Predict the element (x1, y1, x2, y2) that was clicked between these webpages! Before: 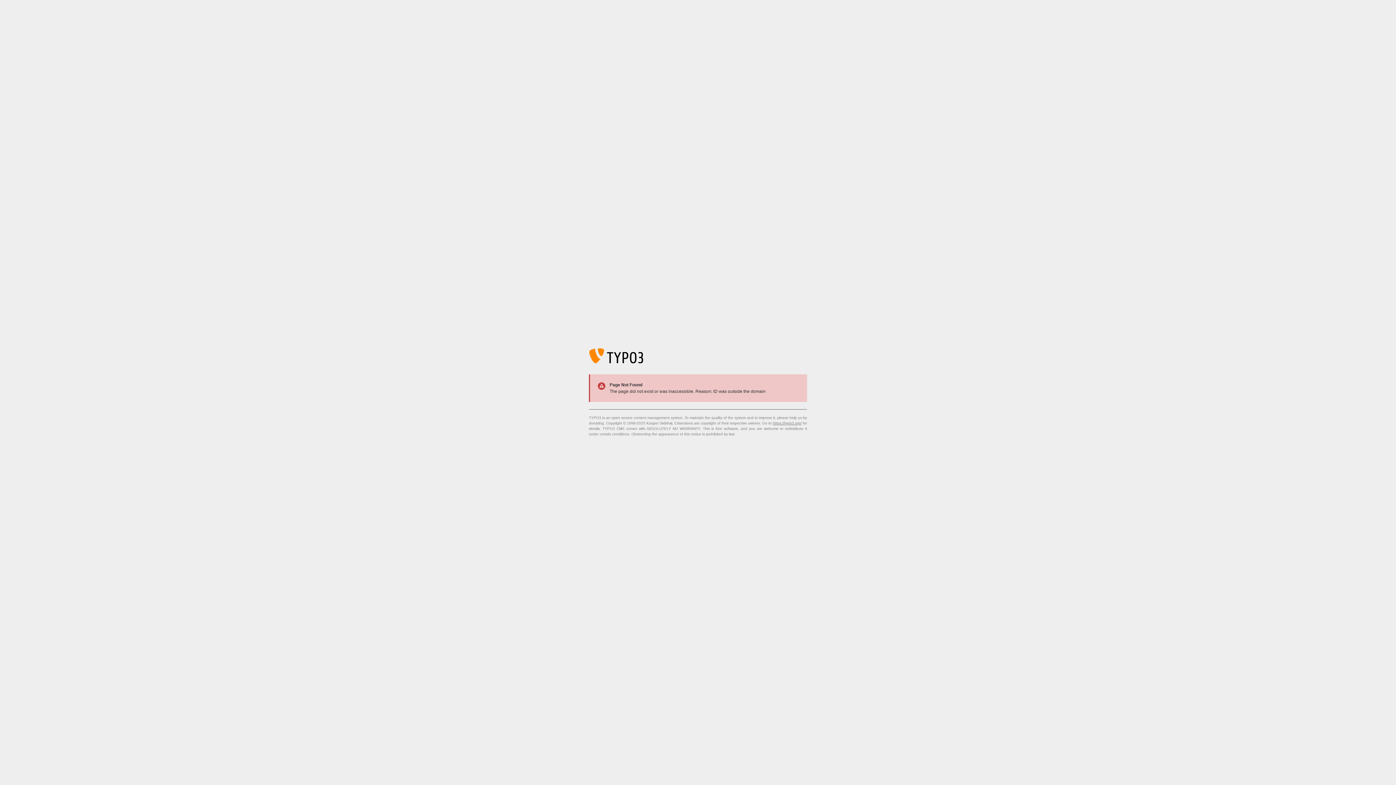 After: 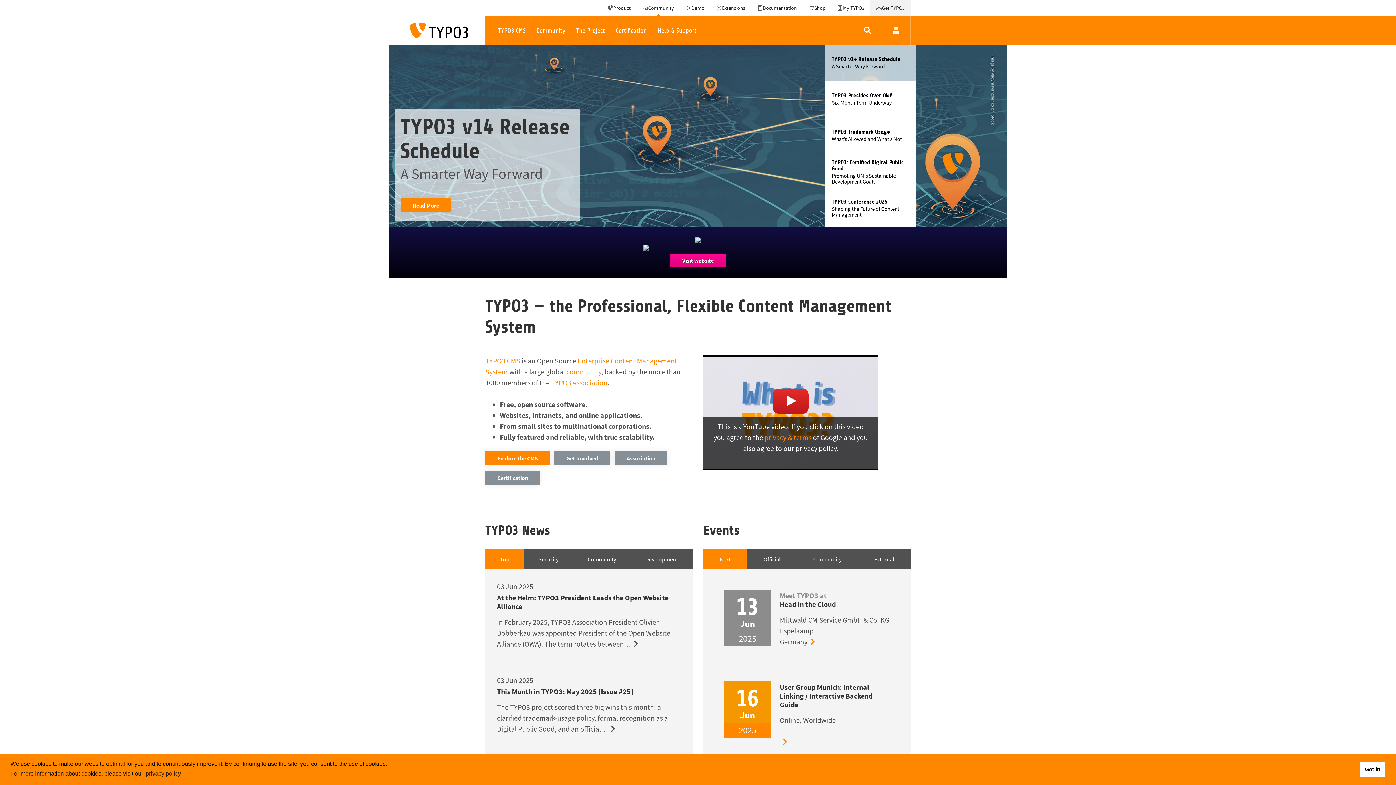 Action: bbox: (773, 421, 801, 425) label: https://typo3.org/